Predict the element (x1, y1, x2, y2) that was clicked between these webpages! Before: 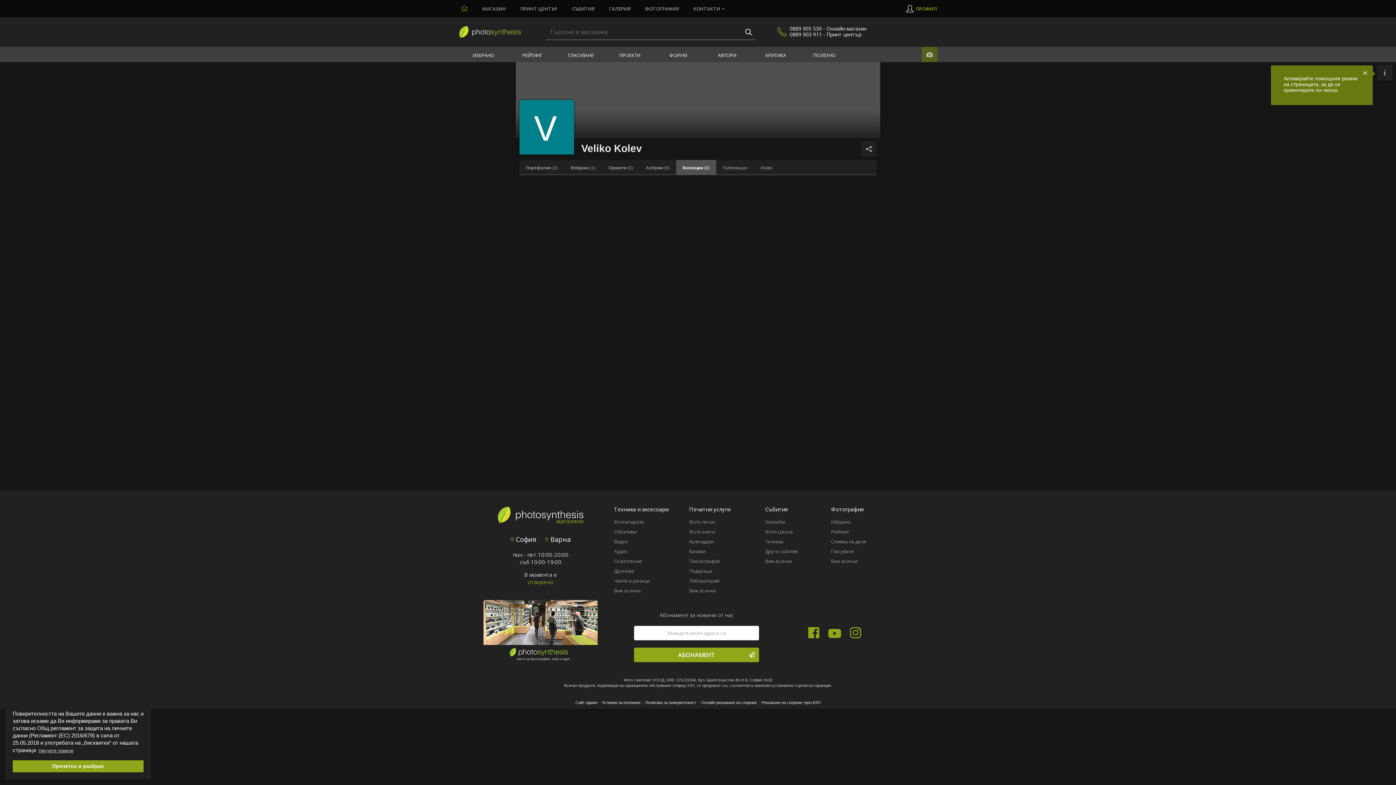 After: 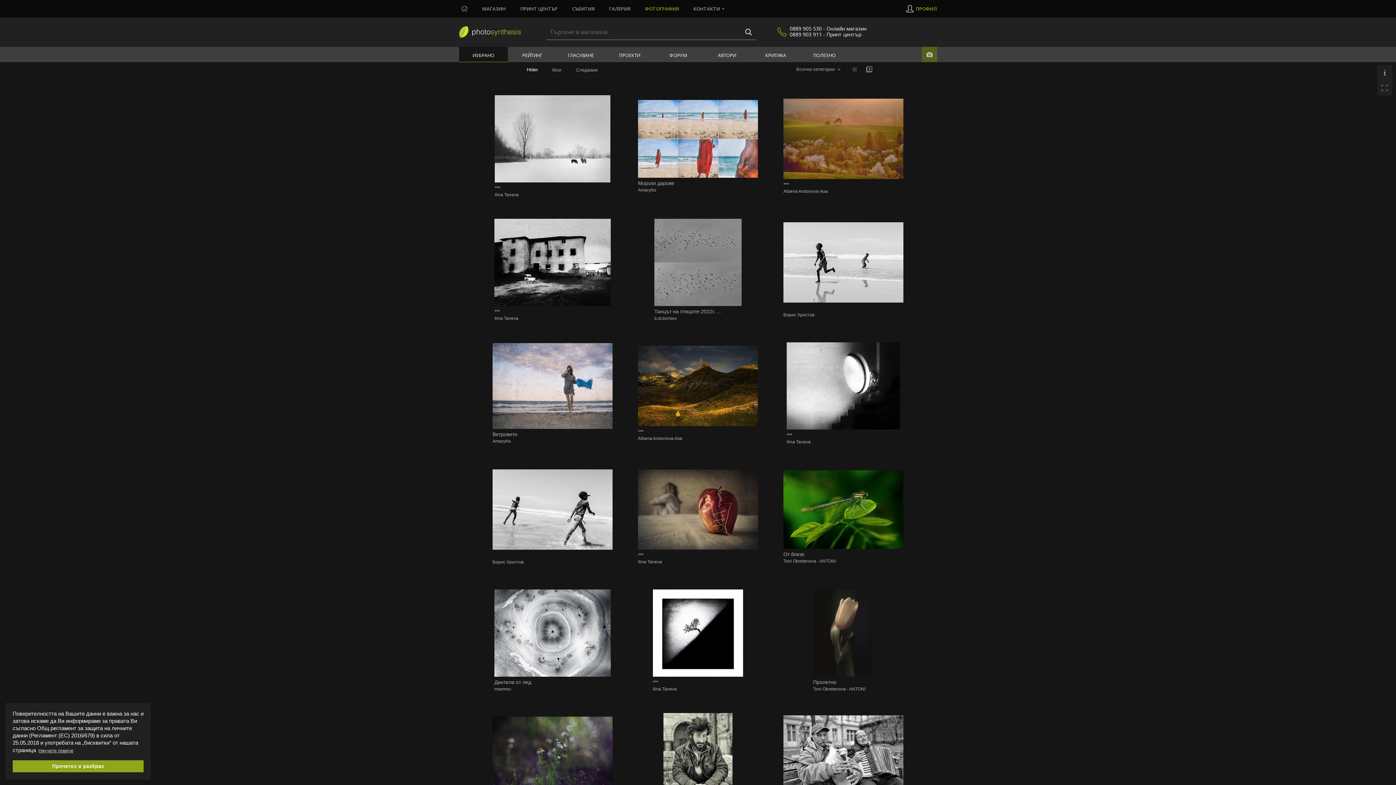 Action: bbox: (645, 0, 679, 17) label: ФОТОГРАФИЯ